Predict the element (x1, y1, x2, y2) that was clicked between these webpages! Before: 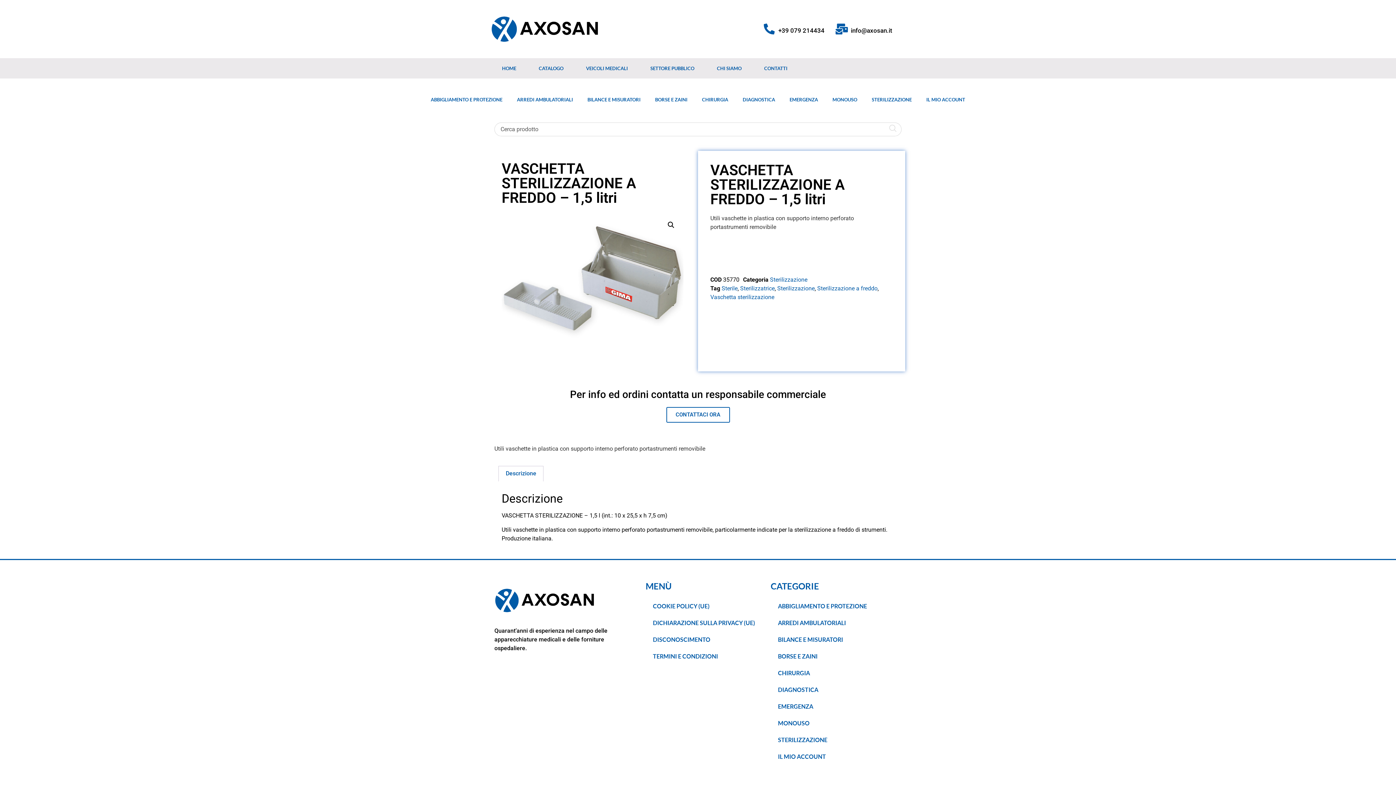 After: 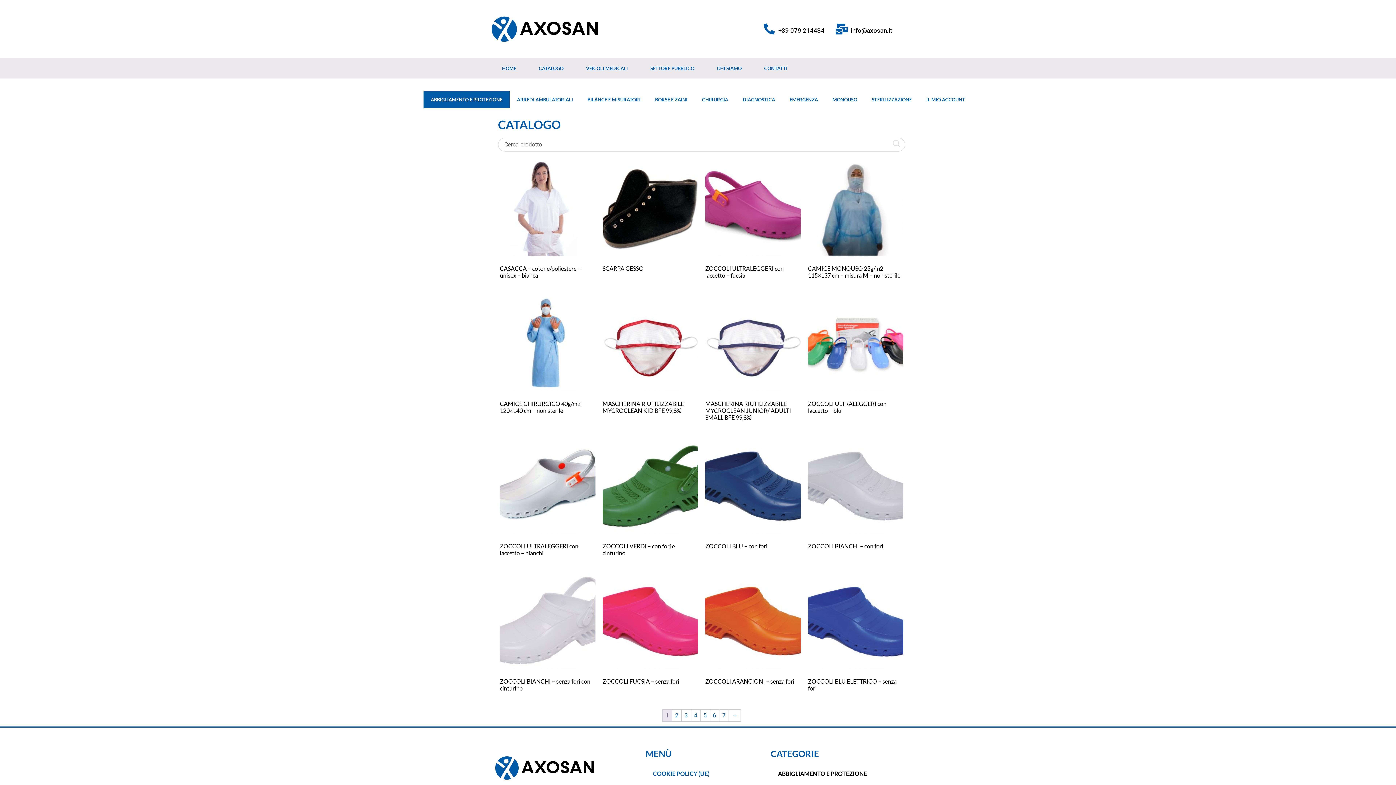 Action: label: ABBIGLIAMENTO E PROTEZIONE bbox: (423, 91, 509, 108)